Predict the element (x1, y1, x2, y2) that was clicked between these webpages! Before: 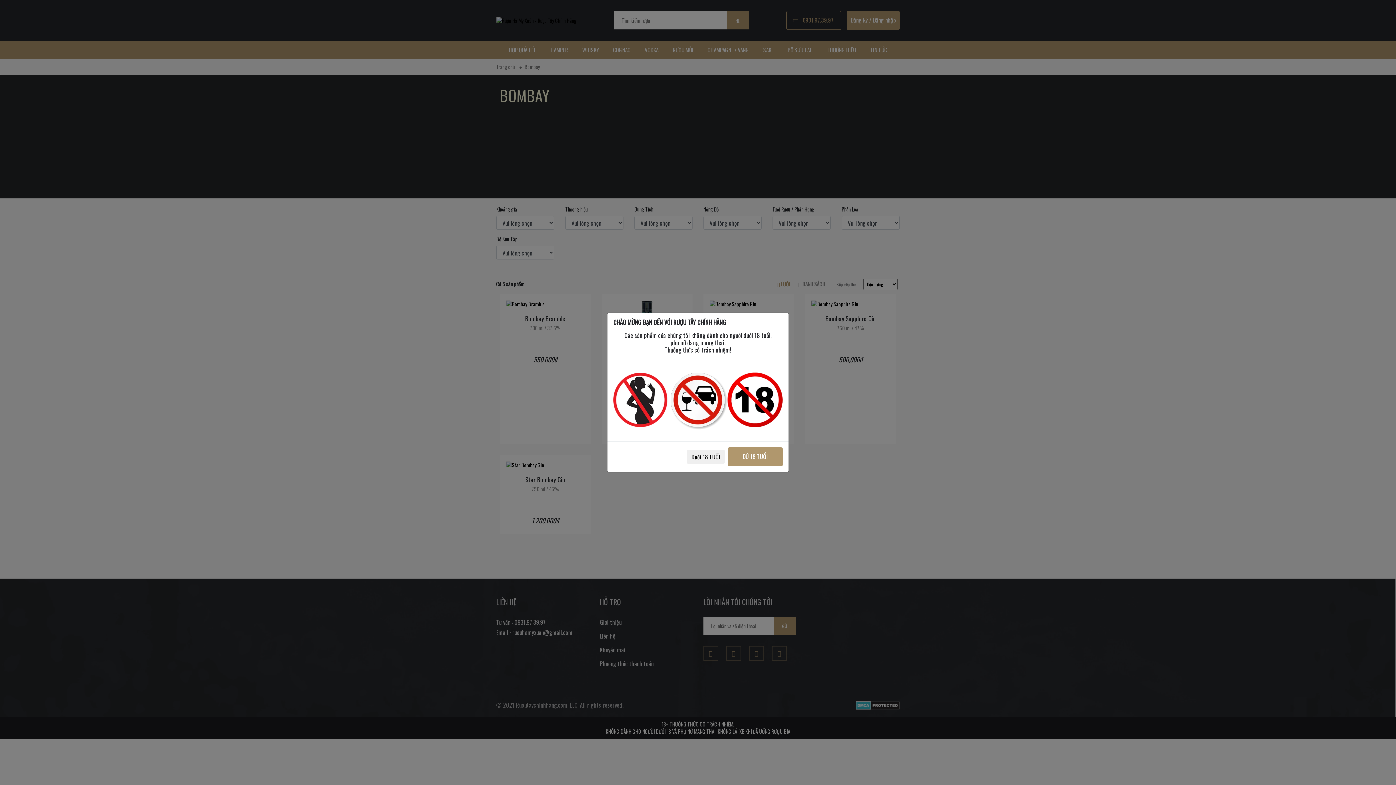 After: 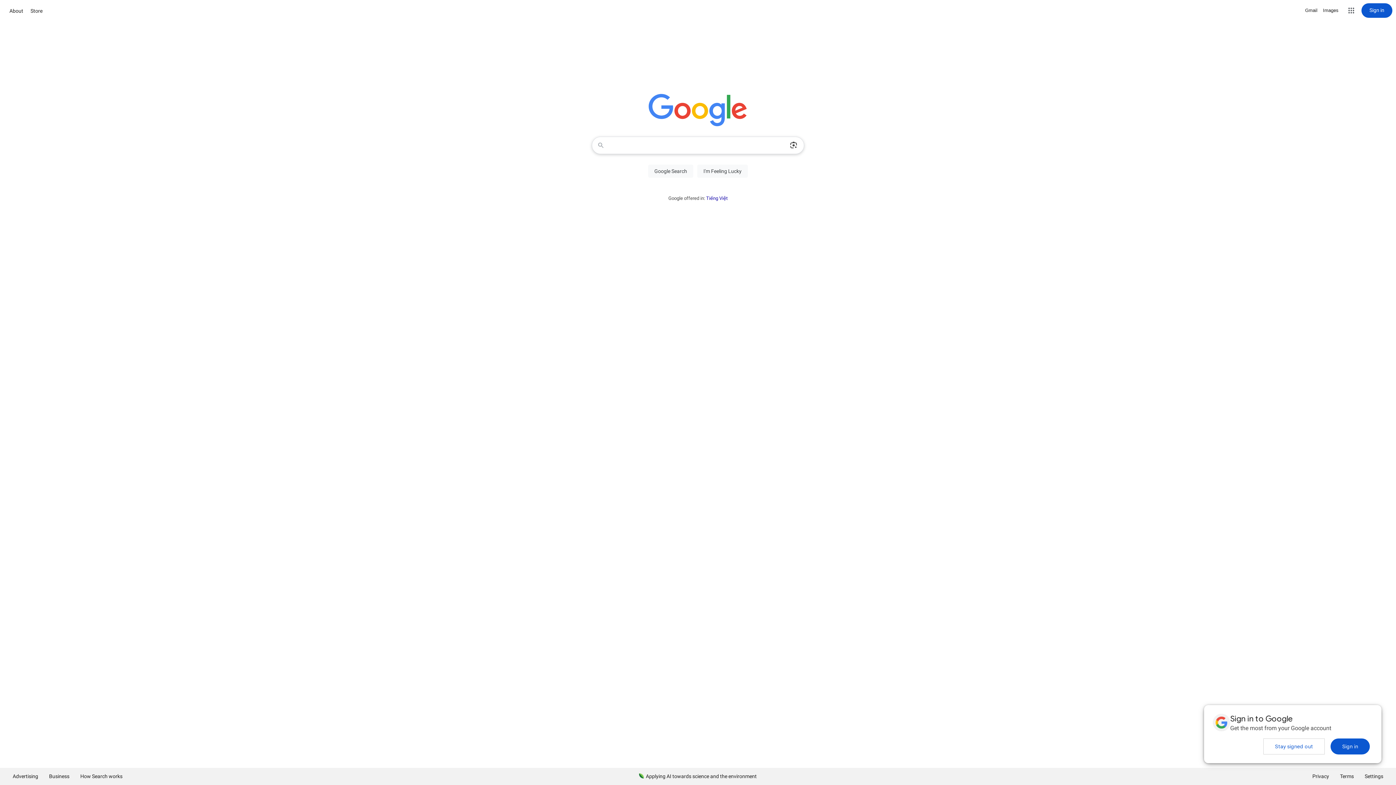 Action: label: Dưới 18 TUỔI bbox: (686, 450, 725, 463)